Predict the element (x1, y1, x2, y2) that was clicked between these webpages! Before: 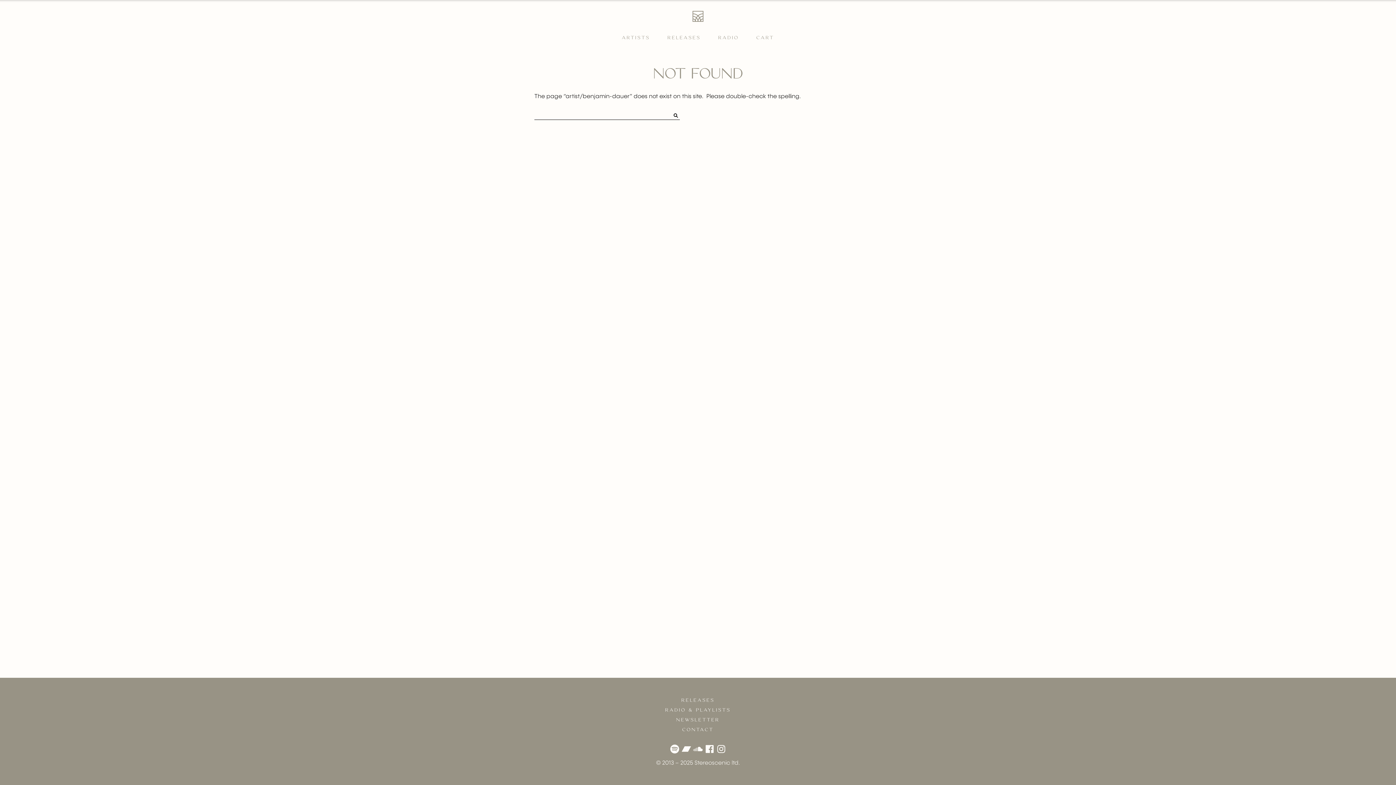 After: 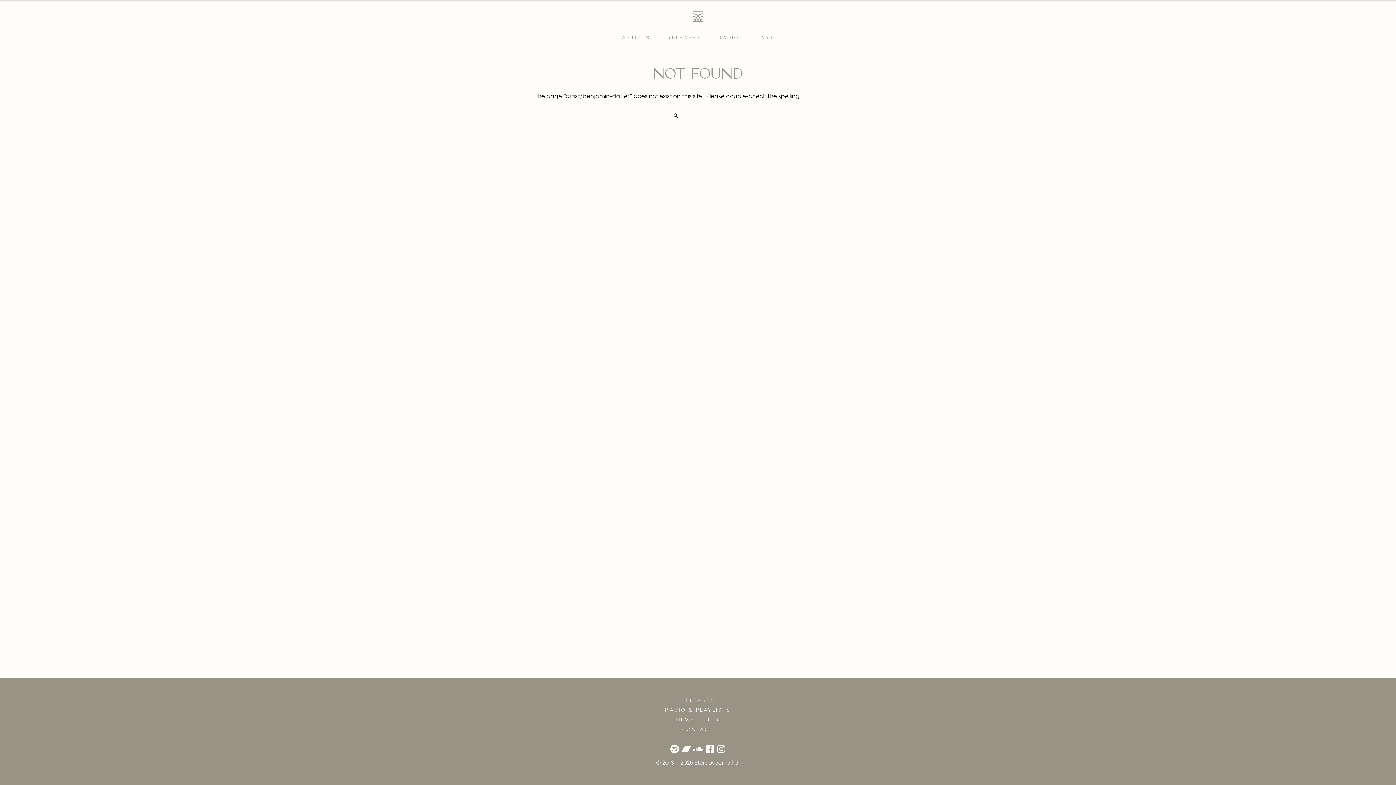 Action: bbox: (680, 743, 692, 755)